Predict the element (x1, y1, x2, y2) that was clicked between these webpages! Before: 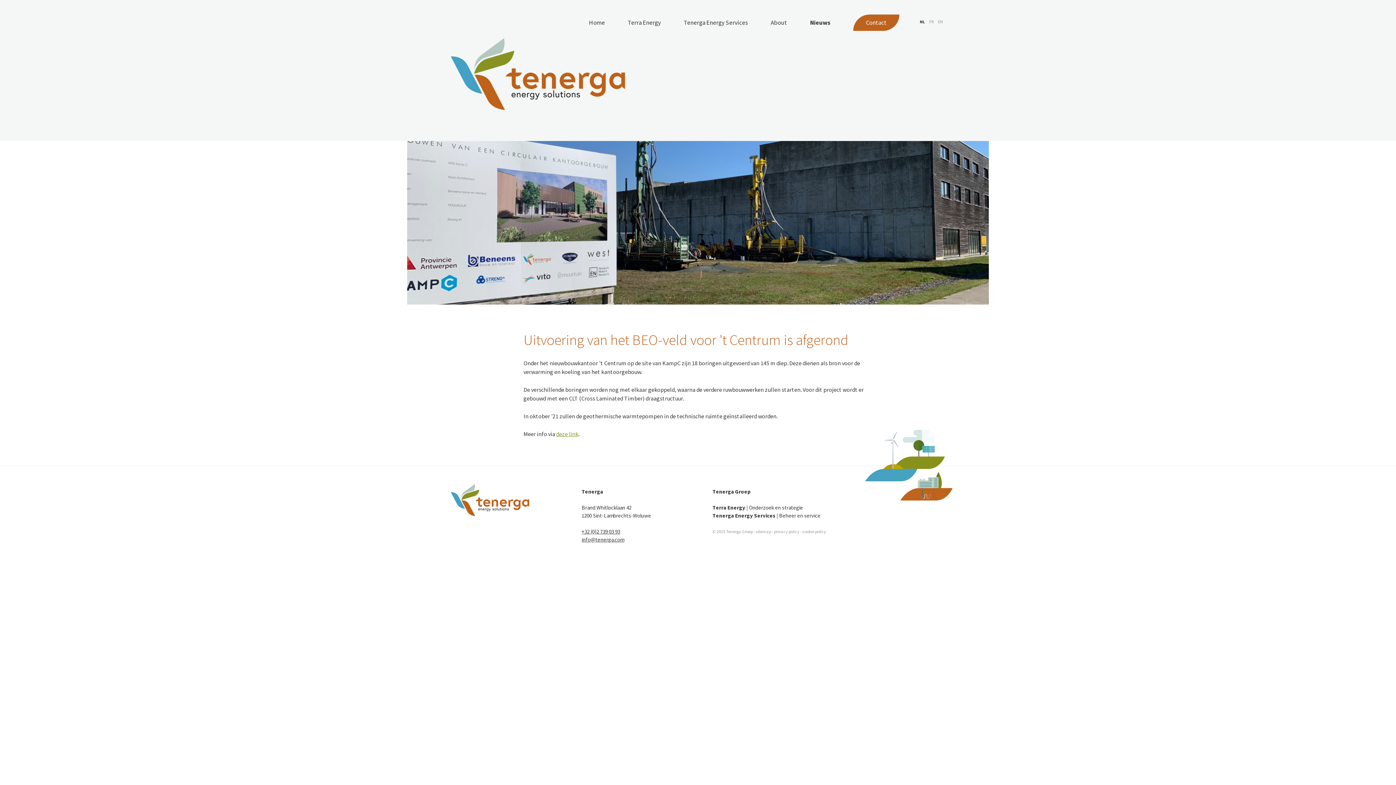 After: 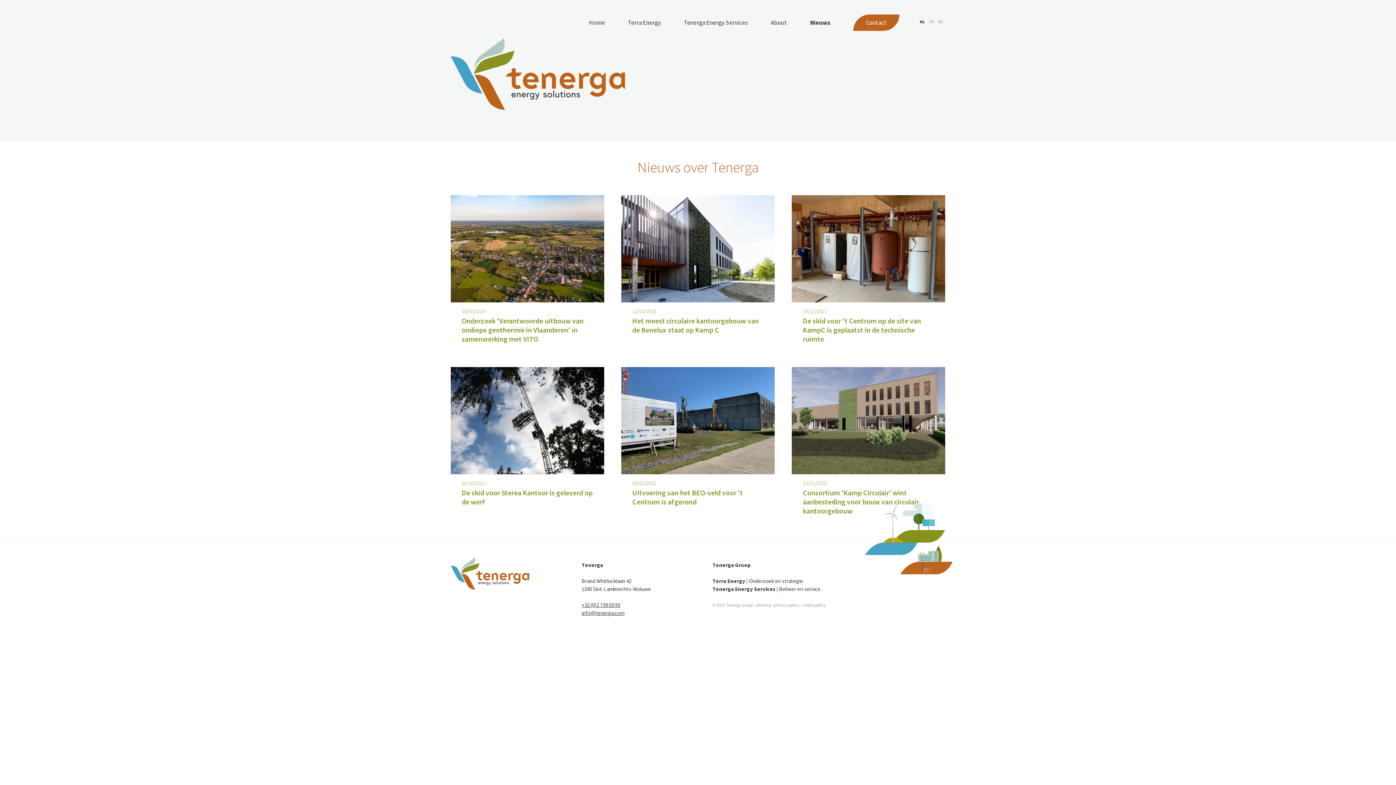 Action: label: NL bbox: (920, 19, 925, 24)